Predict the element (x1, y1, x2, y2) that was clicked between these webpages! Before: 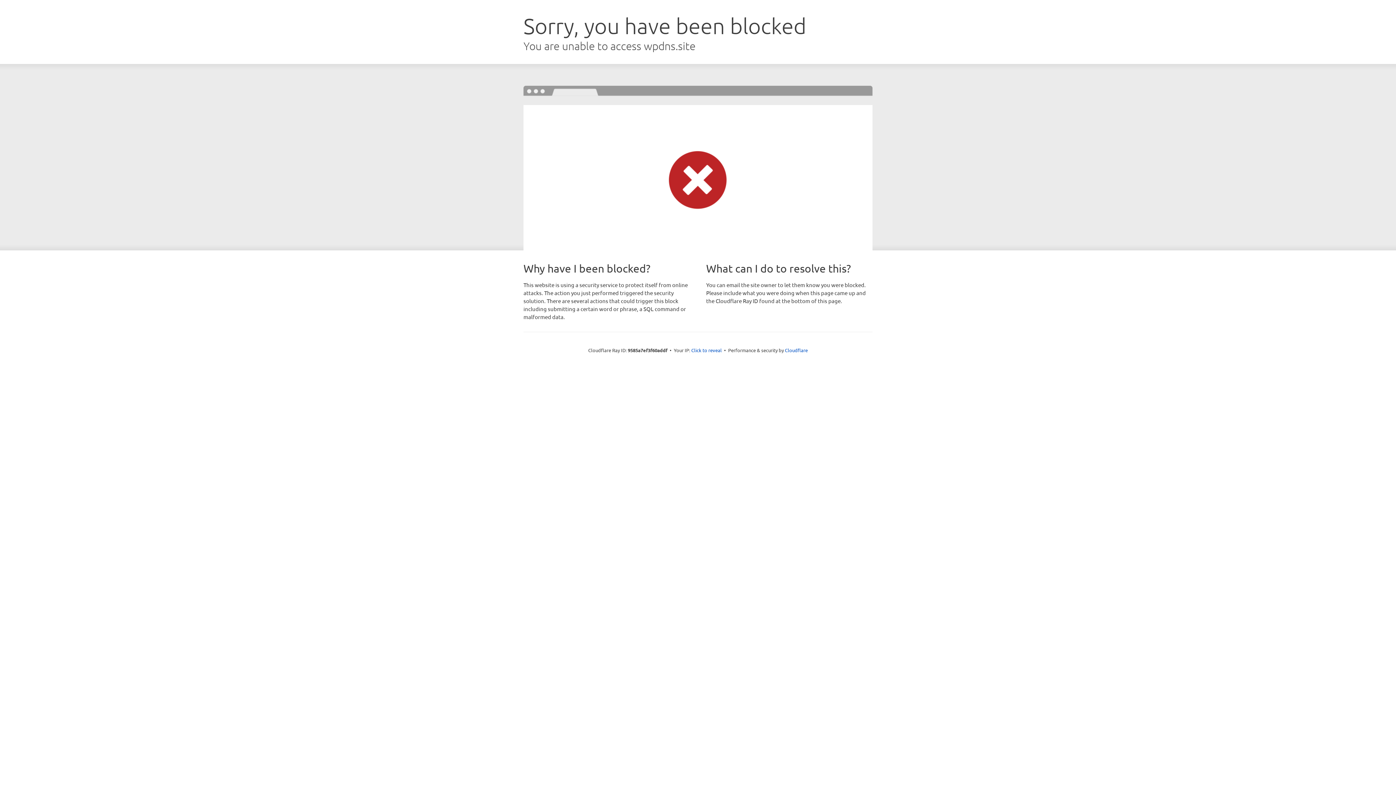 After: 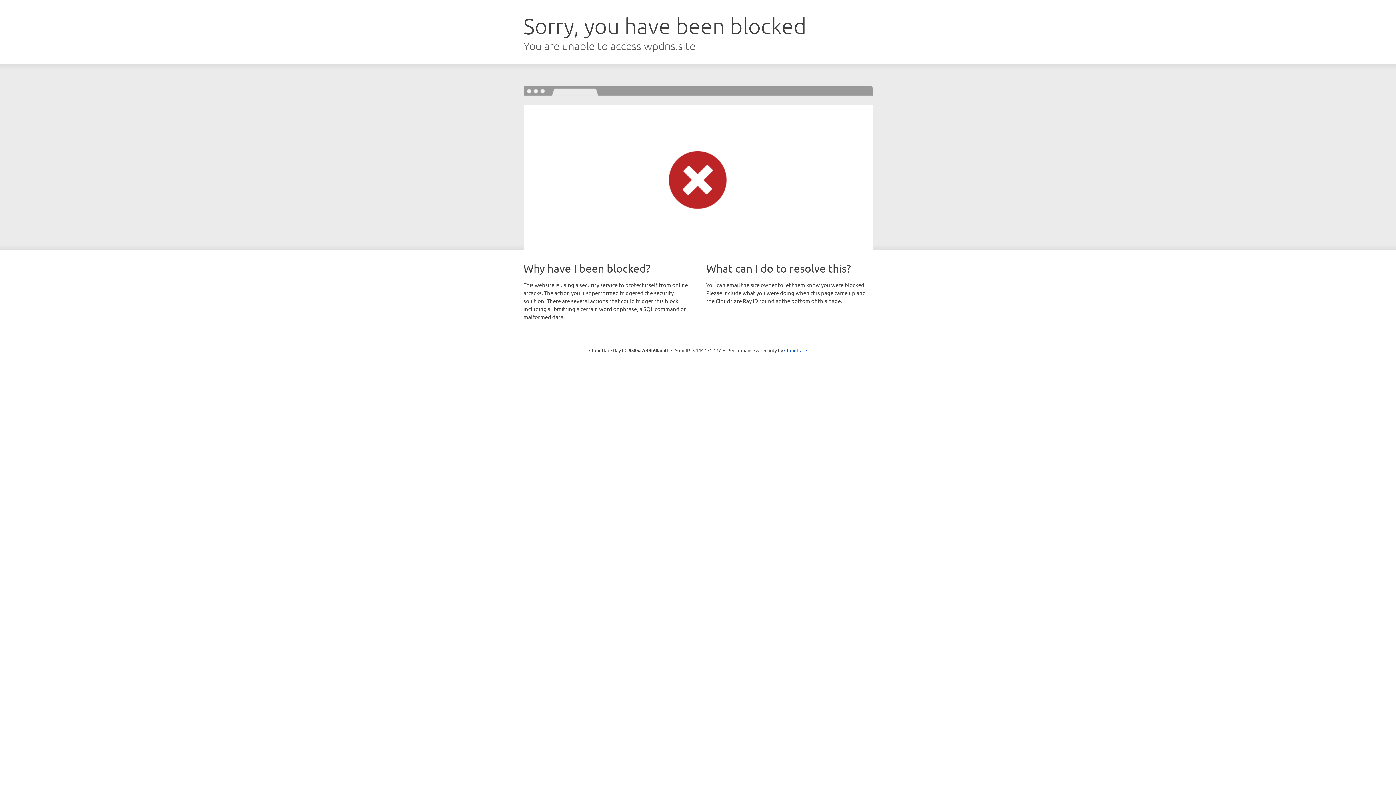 Action: label: Click to reveal bbox: (691, 346, 722, 353)